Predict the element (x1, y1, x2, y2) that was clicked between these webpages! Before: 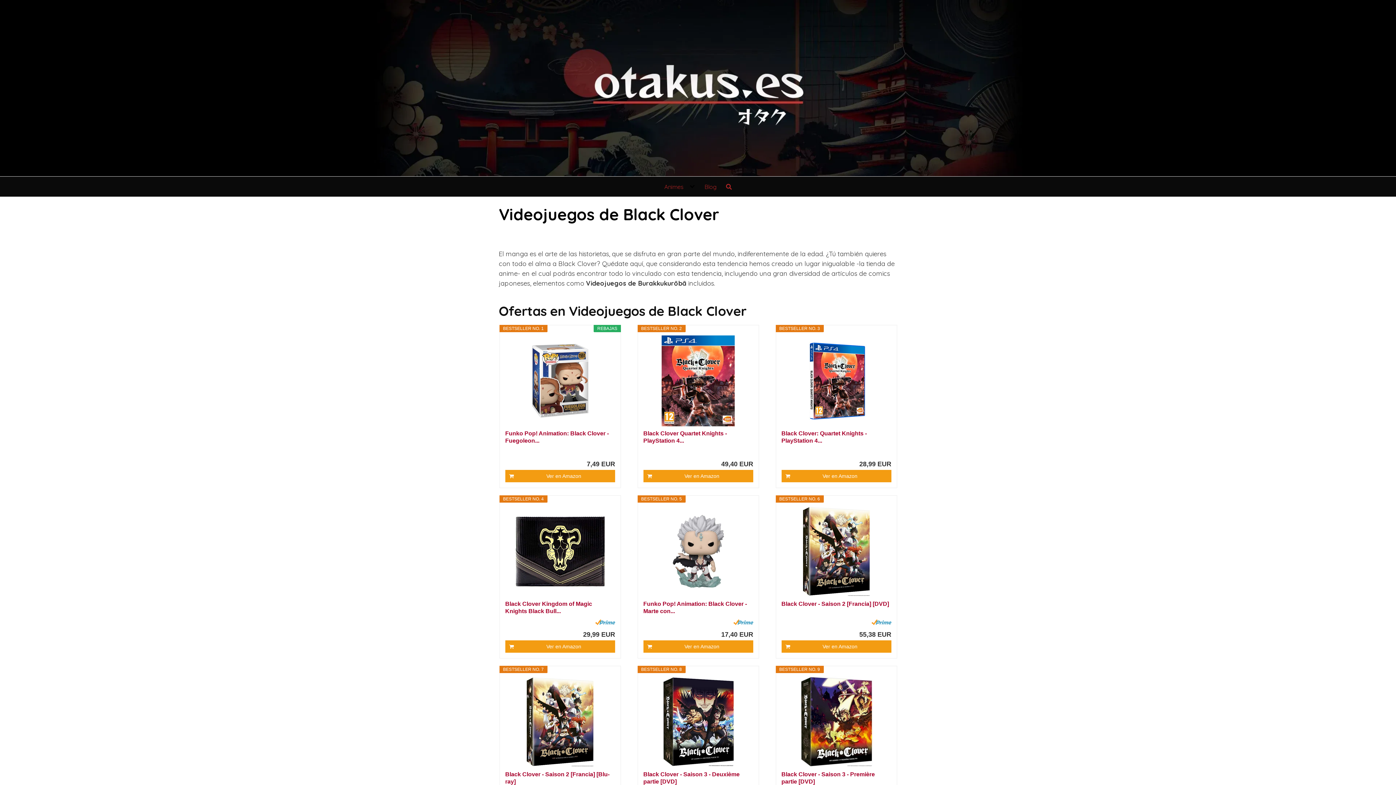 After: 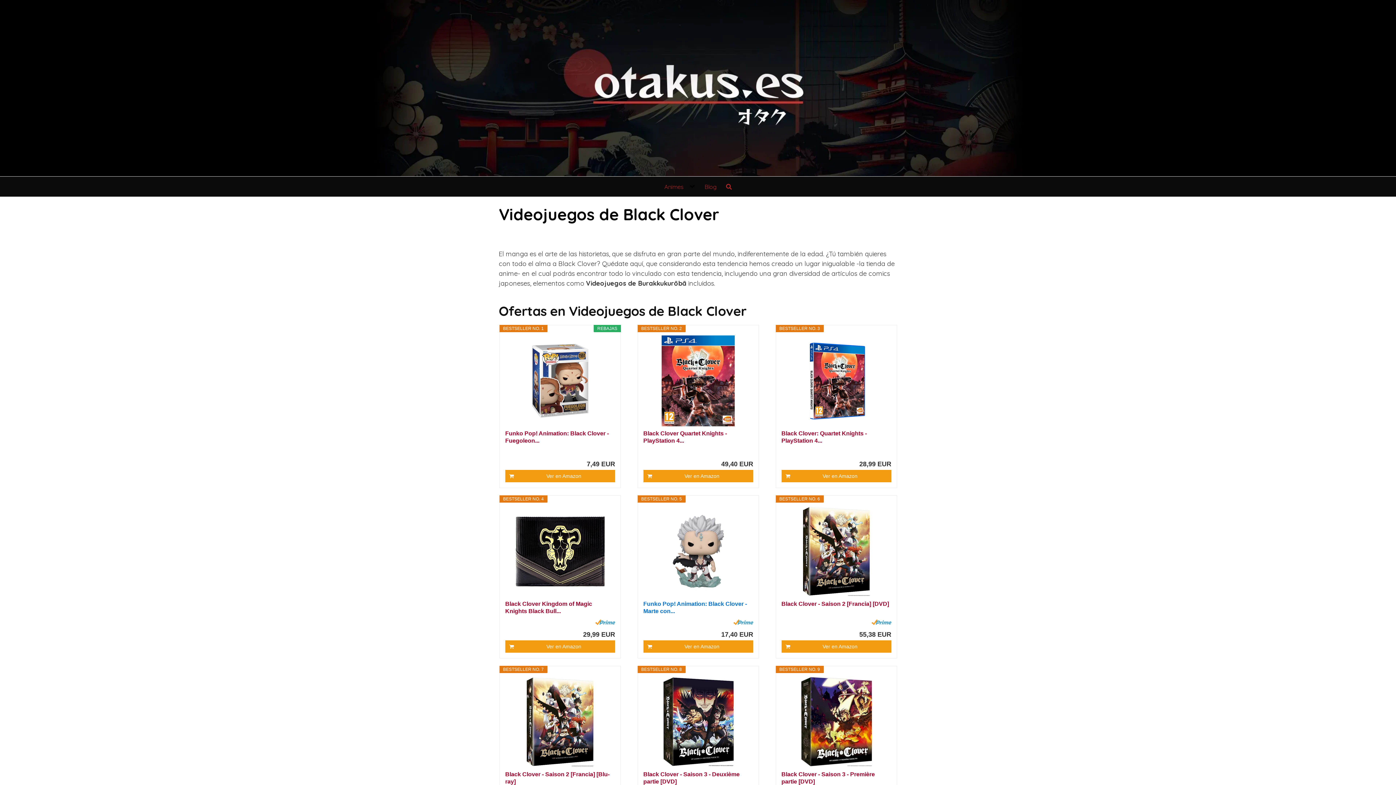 Action: label: Funko Pop! Animation: Black Clover - Marte con... bbox: (643, 600, 753, 615)